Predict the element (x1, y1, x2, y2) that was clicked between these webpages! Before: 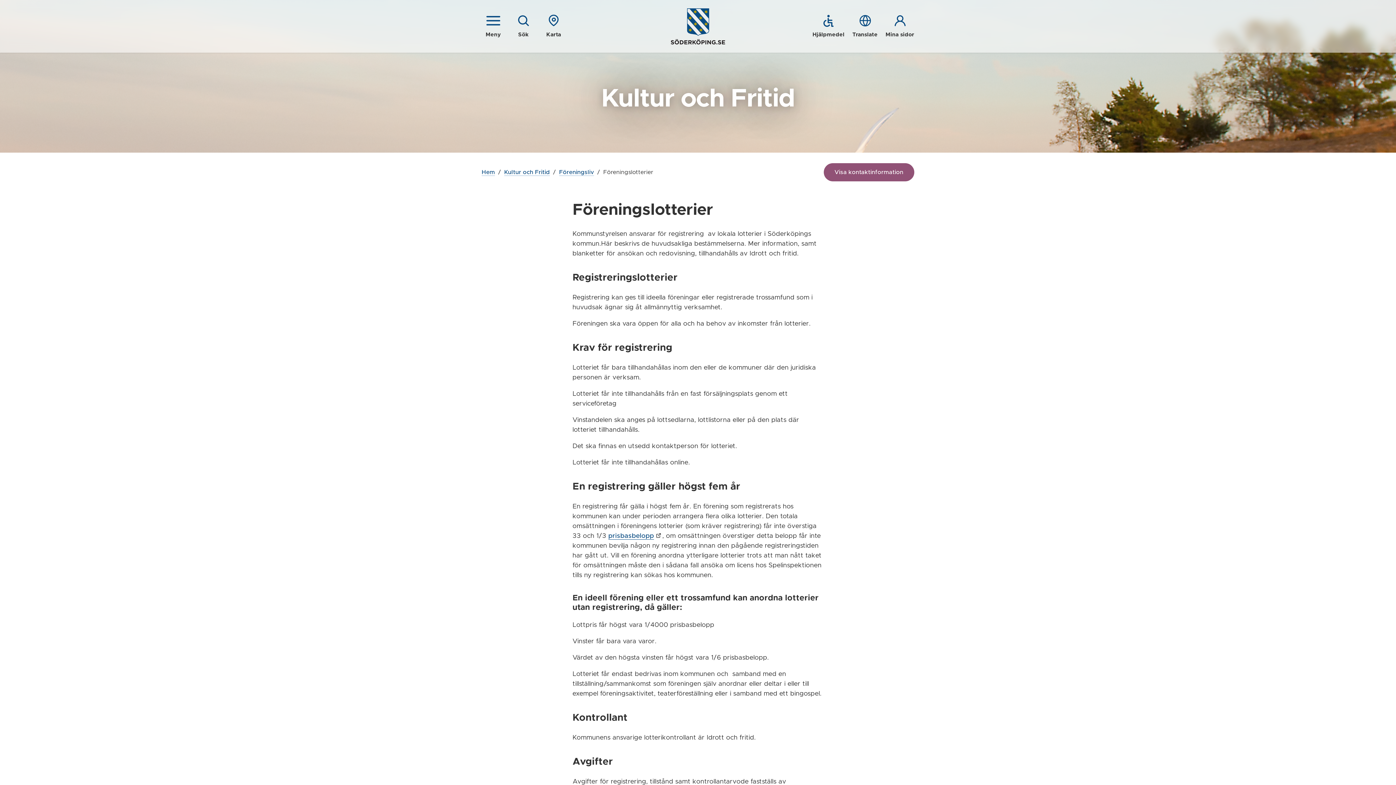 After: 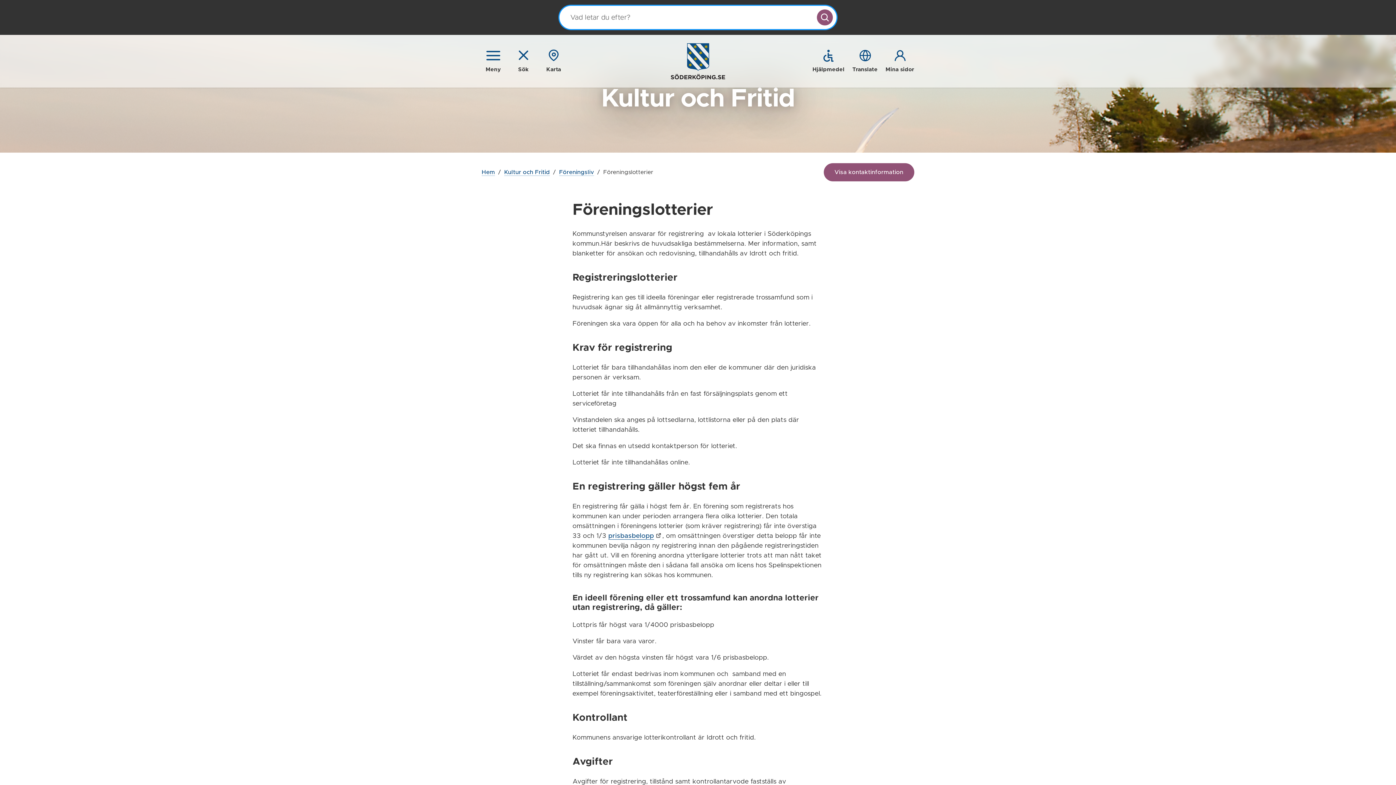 Action: bbox: (512, 15, 535, 37) label: Sök